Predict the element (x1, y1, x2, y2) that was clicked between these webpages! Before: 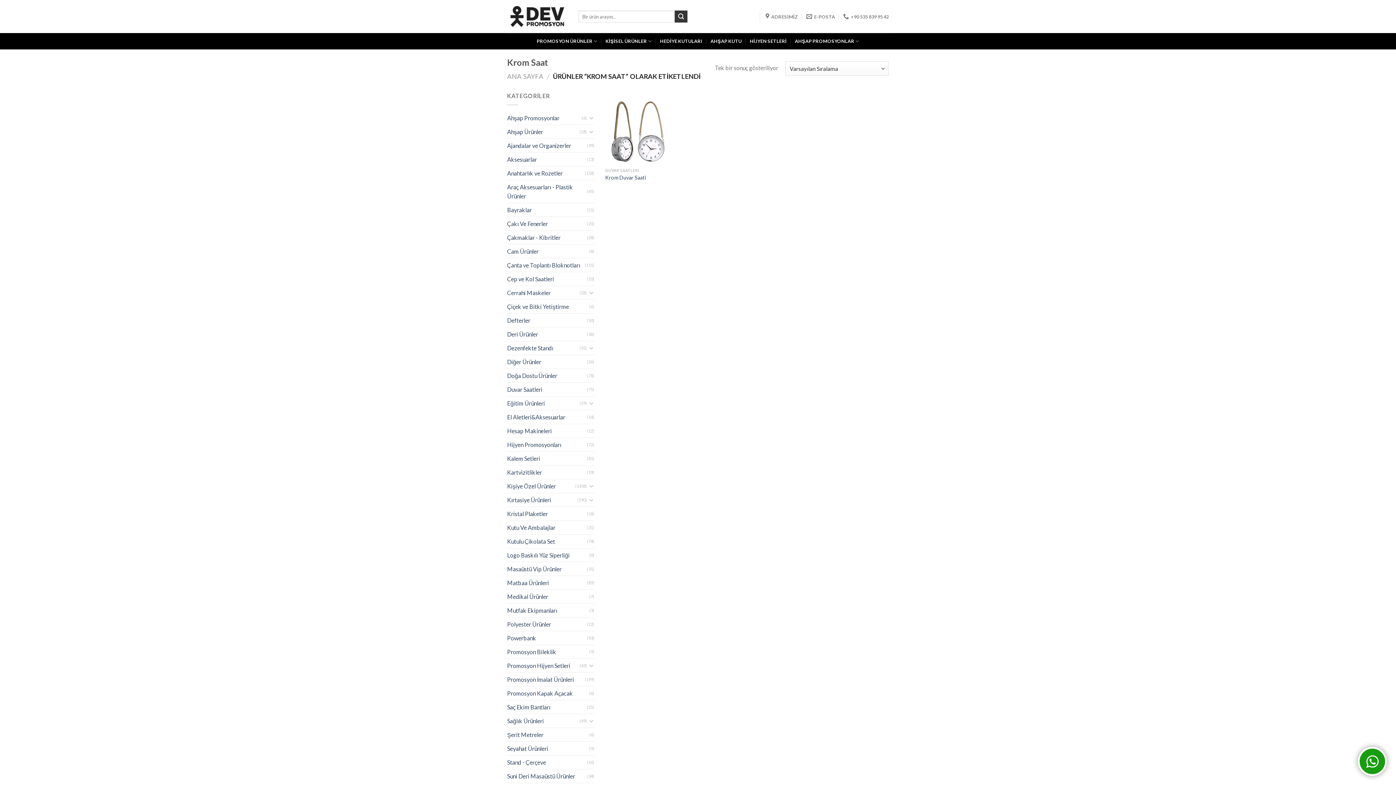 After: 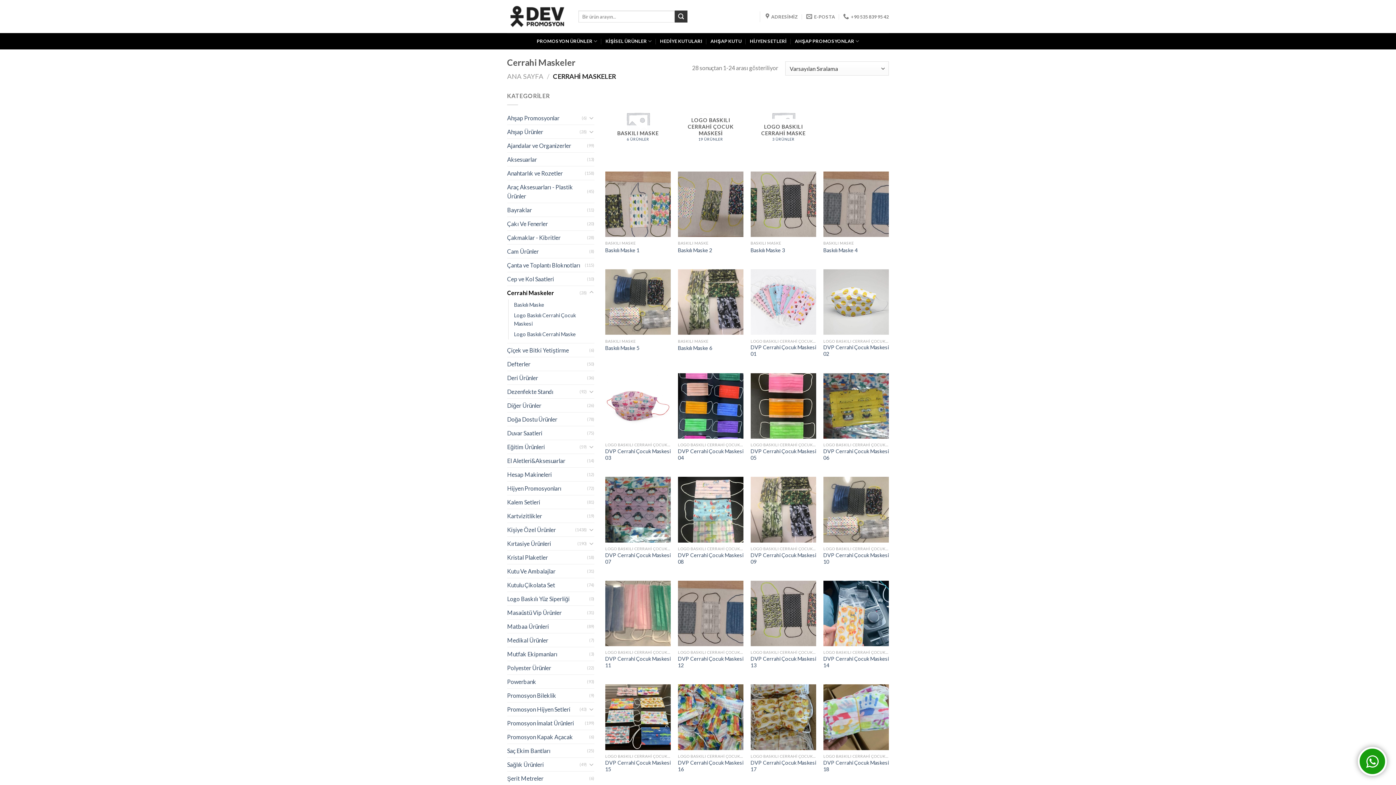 Action: label: Cerrahi Maskeler bbox: (507, 286, 579, 299)